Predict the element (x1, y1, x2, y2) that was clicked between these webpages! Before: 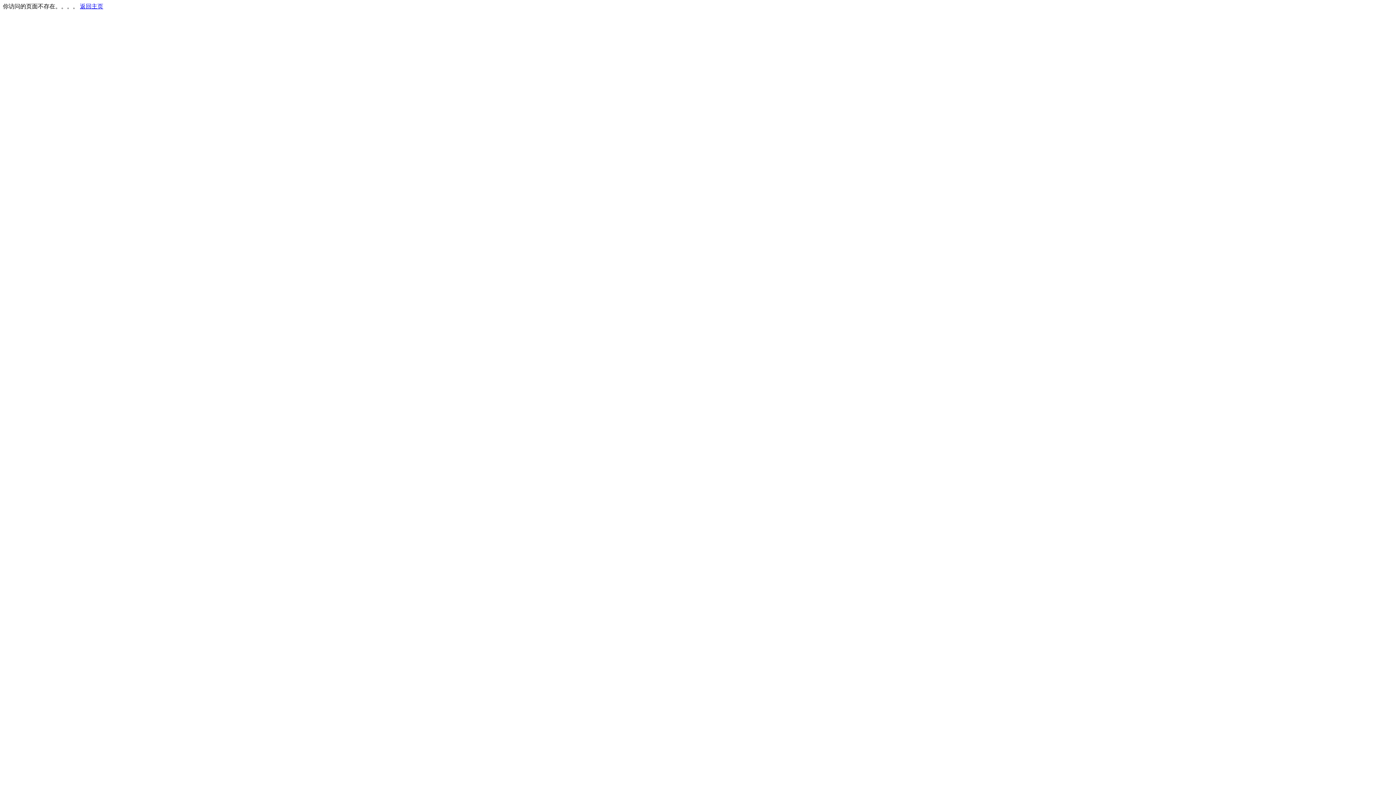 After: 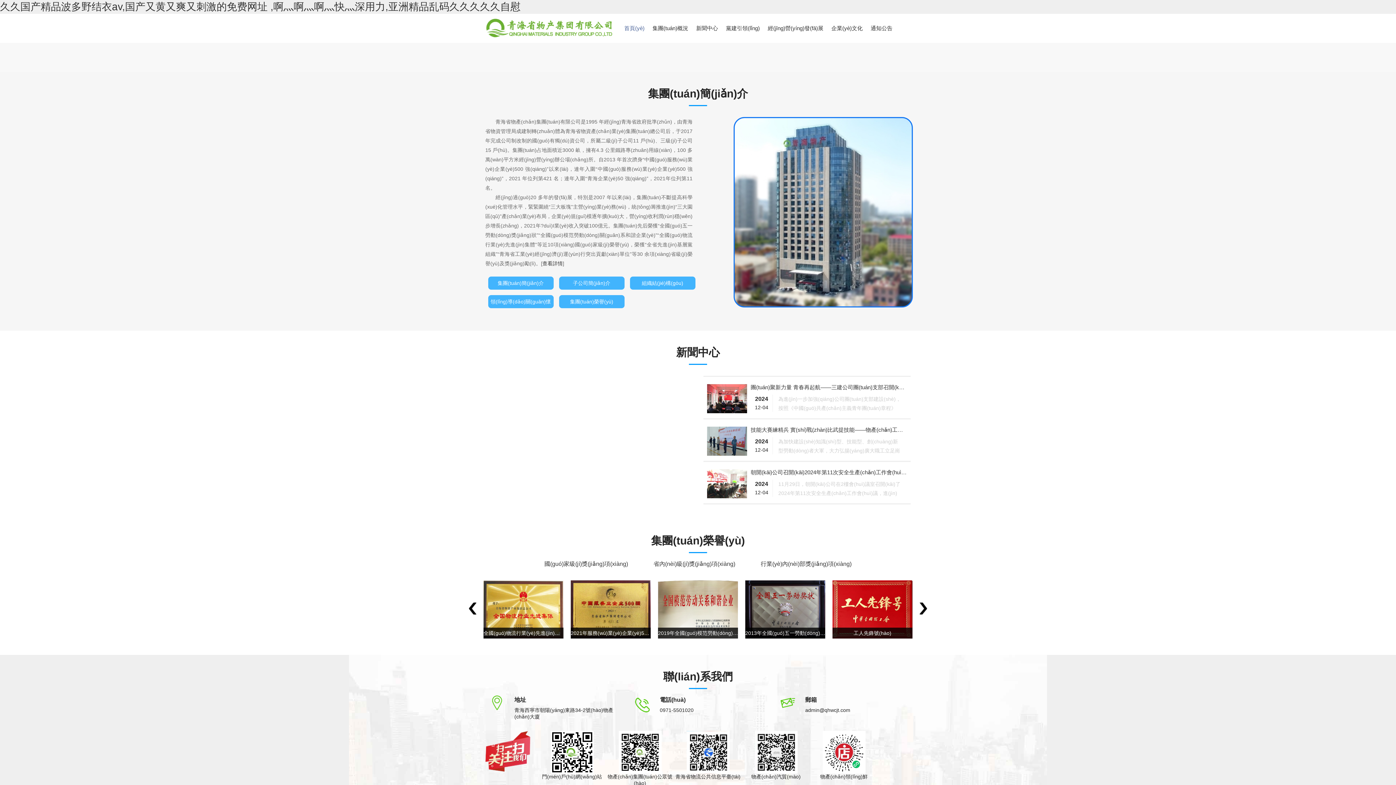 Action: bbox: (80, 3, 103, 9) label: 返回主页